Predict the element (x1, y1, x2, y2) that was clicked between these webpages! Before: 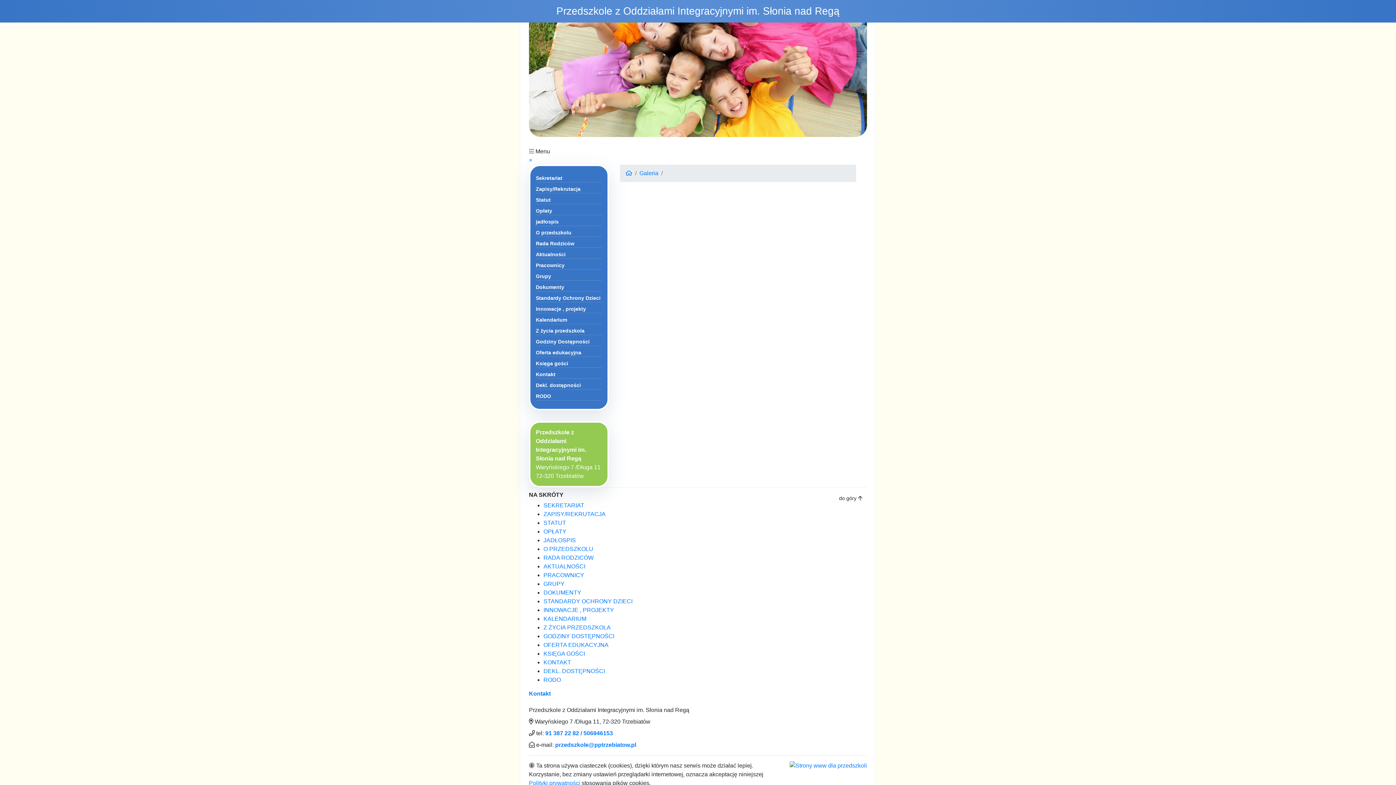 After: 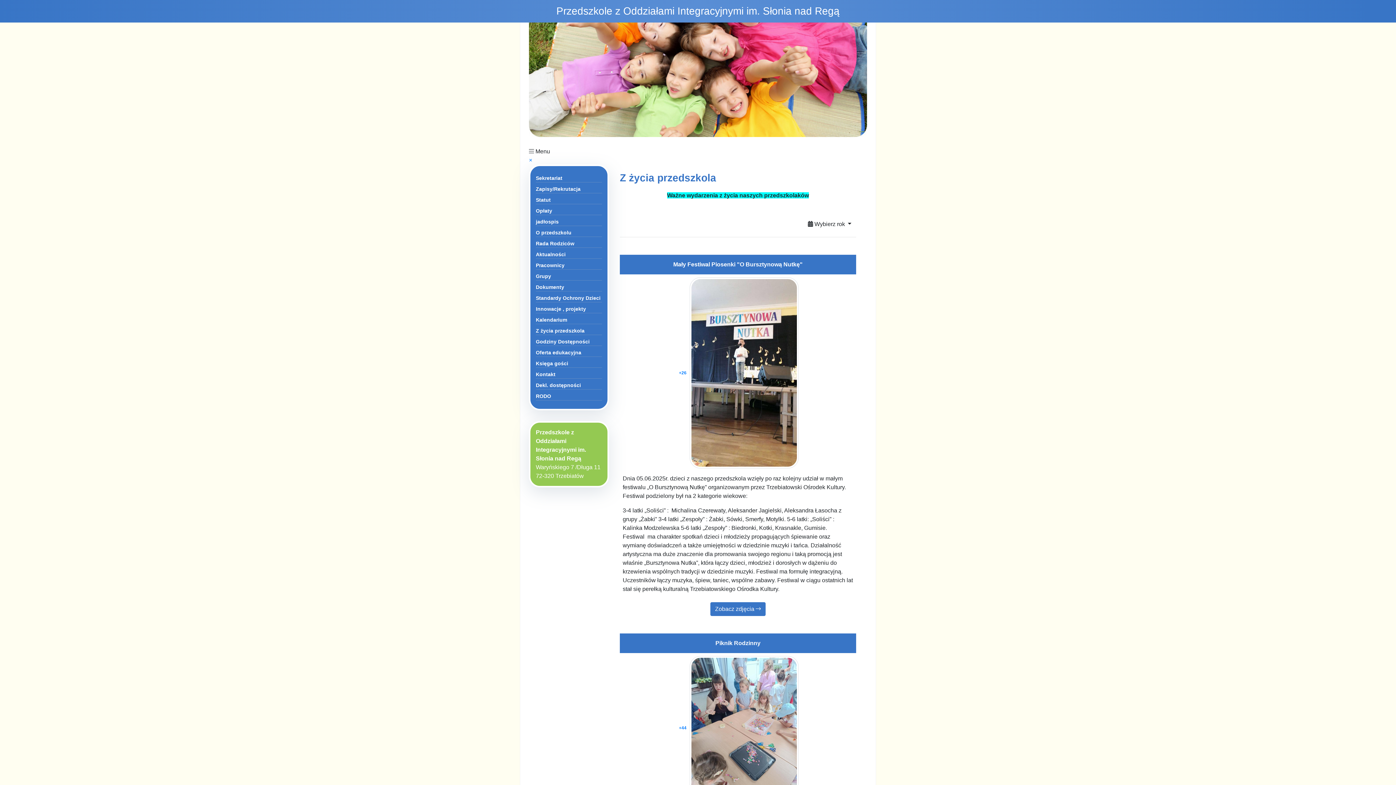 Action: bbox: (543, 624, 610, 630) label: Z ŻYCIA PRZEDSZKOLA